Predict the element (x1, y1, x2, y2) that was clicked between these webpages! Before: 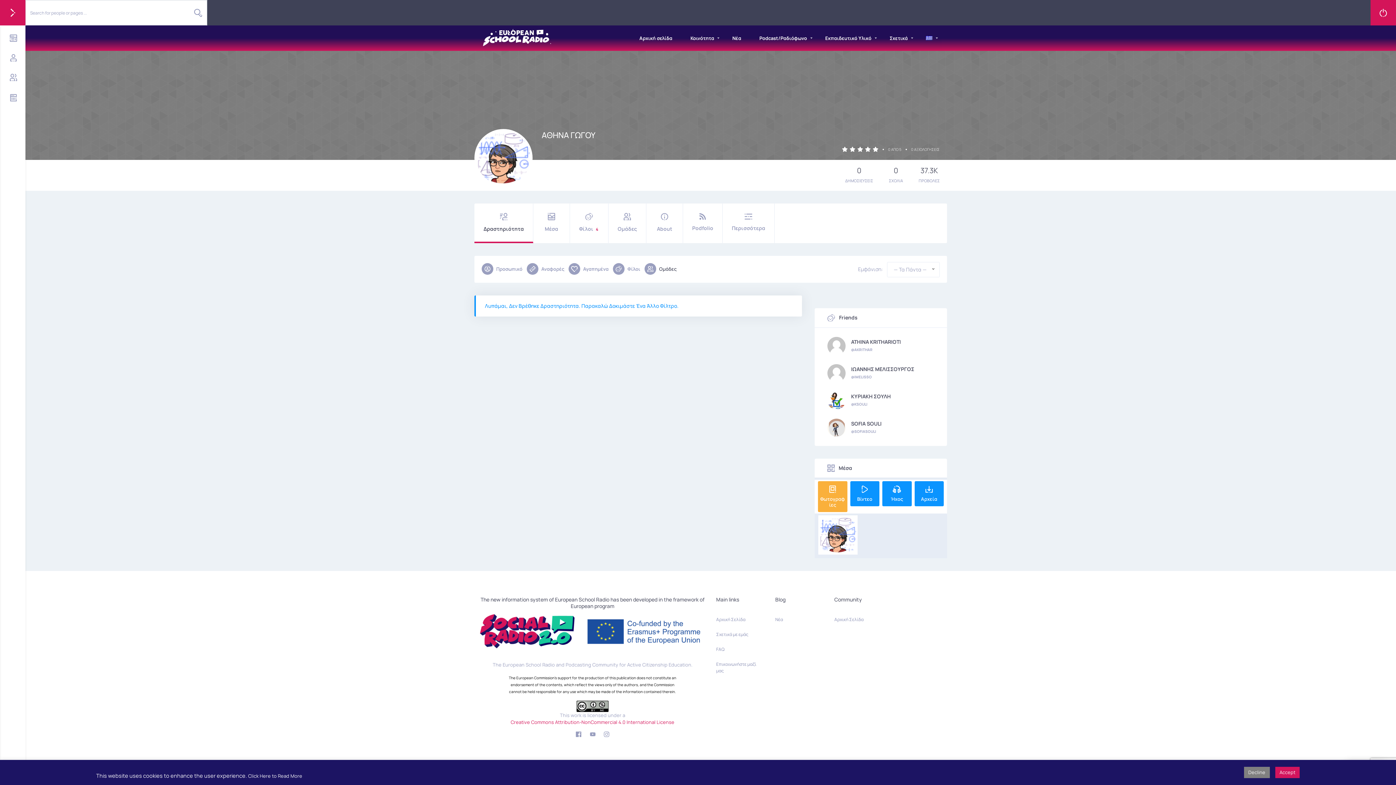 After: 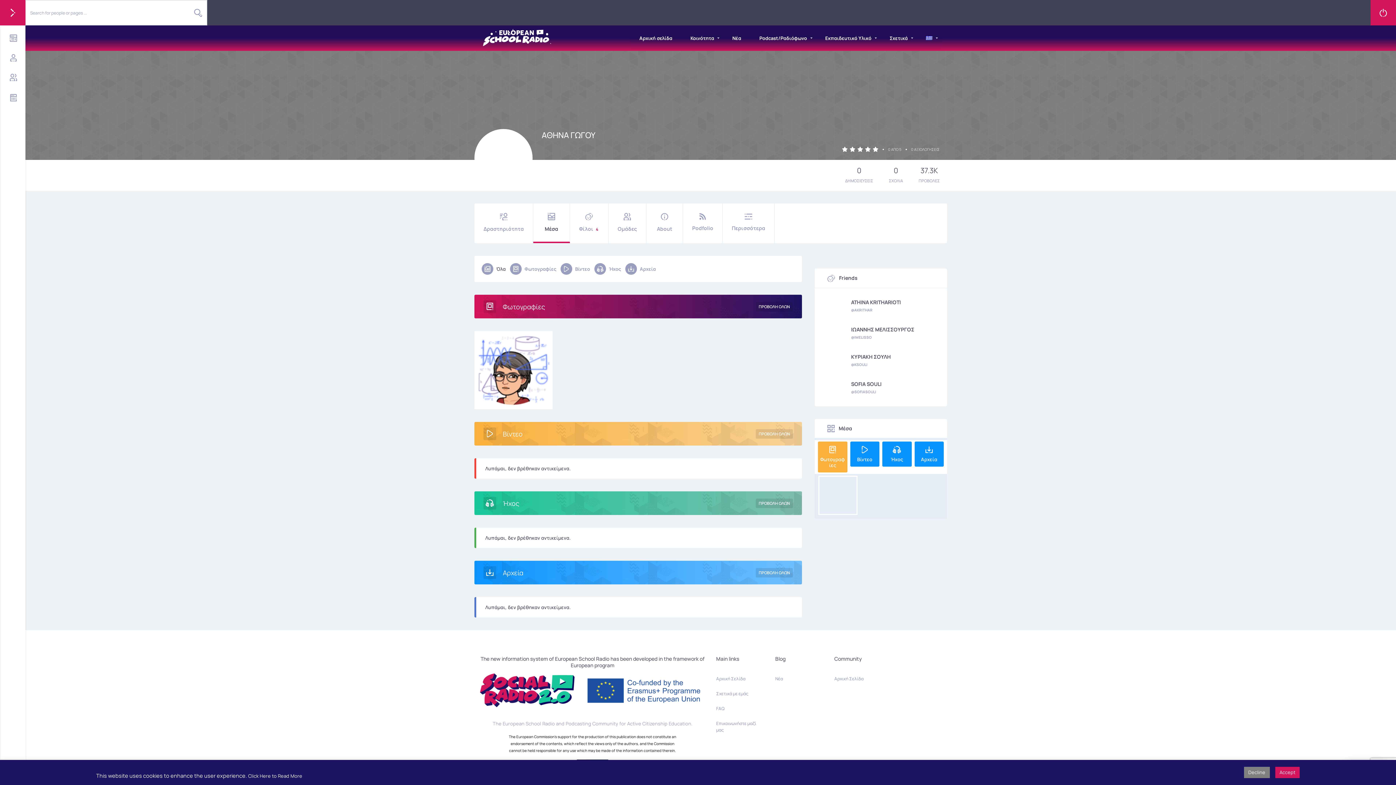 Action: bbox: (533, 203, 569, 241) label: Μέσα